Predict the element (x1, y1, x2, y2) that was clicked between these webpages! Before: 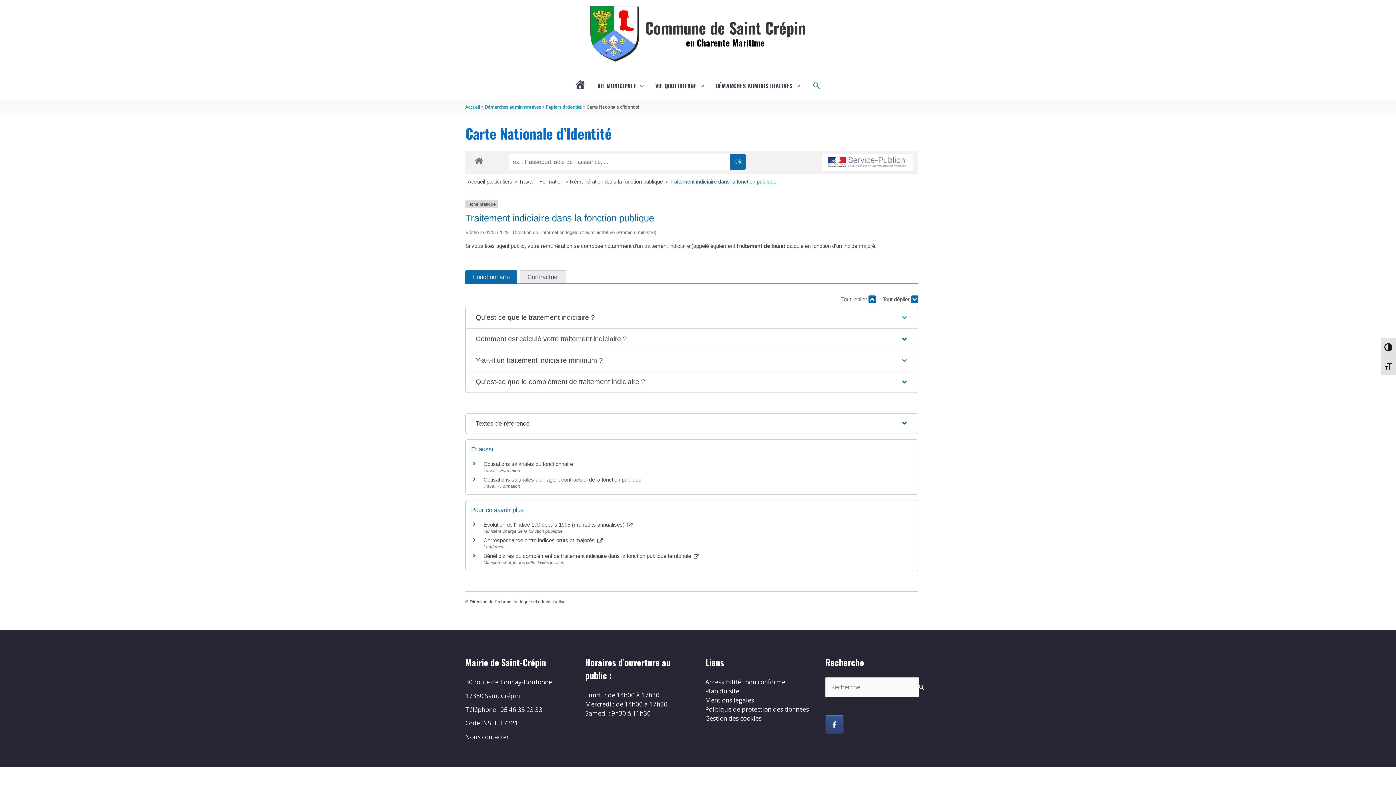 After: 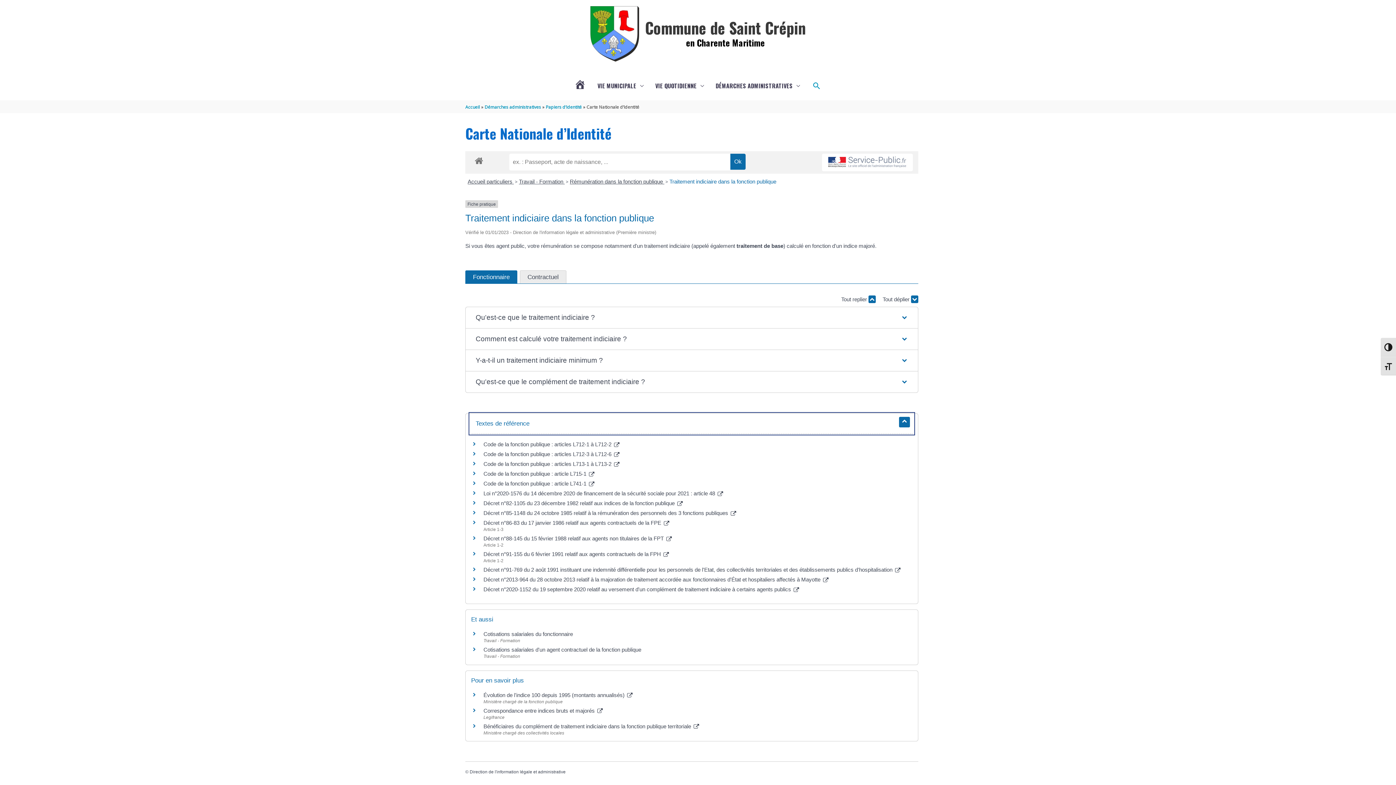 Action: bbox: (470, 413, 913, 433) label: Textes de référence